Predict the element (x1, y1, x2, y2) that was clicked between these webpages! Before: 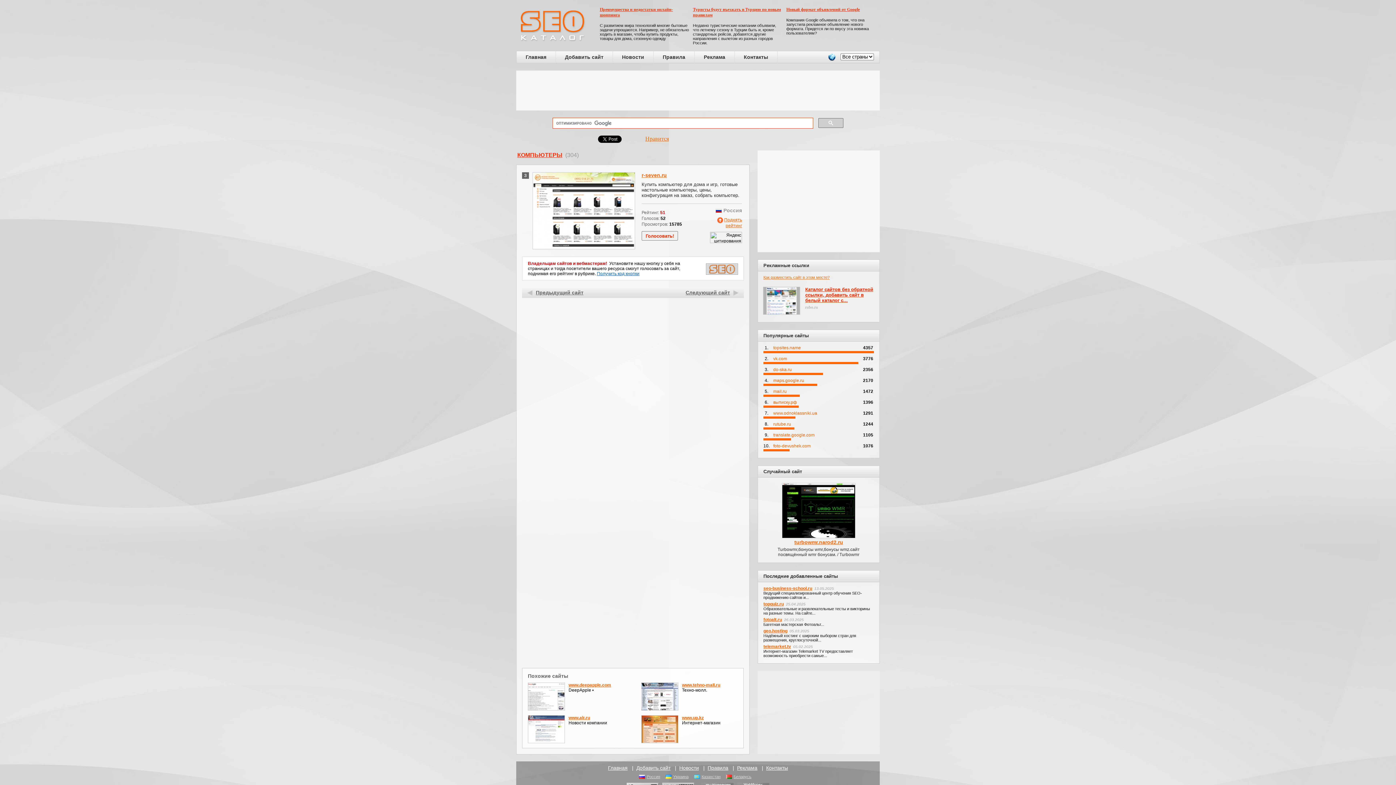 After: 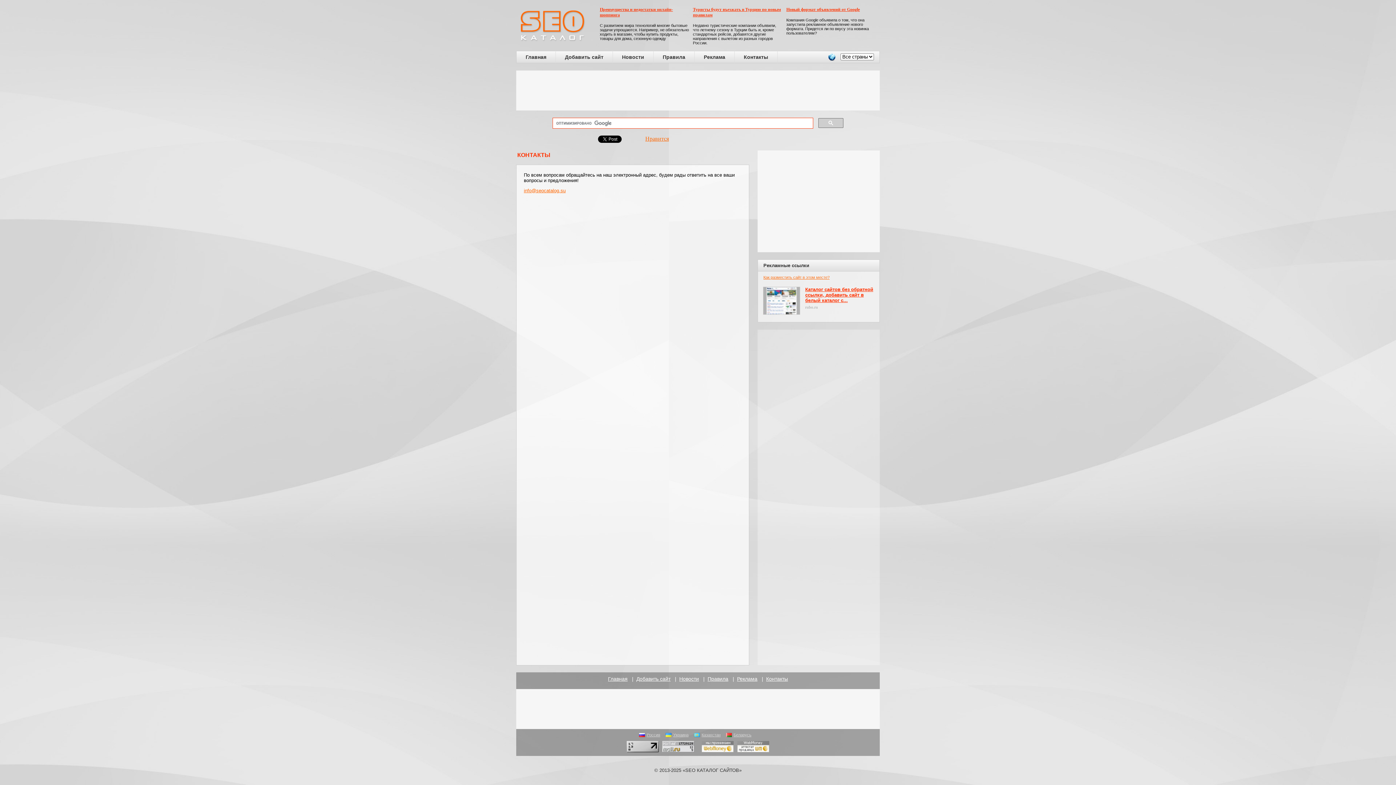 Action: bbox: (744, 54, 768, 60) label: Контакты